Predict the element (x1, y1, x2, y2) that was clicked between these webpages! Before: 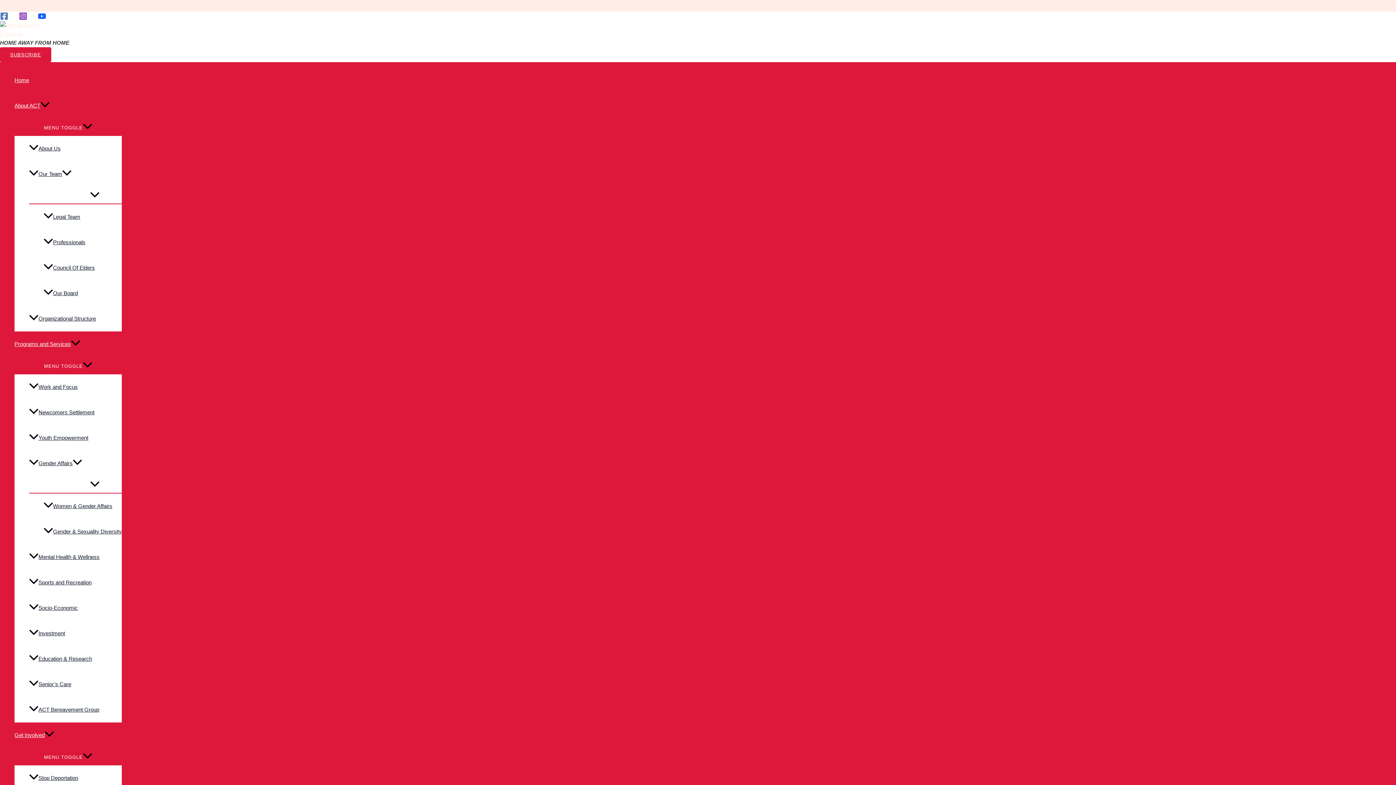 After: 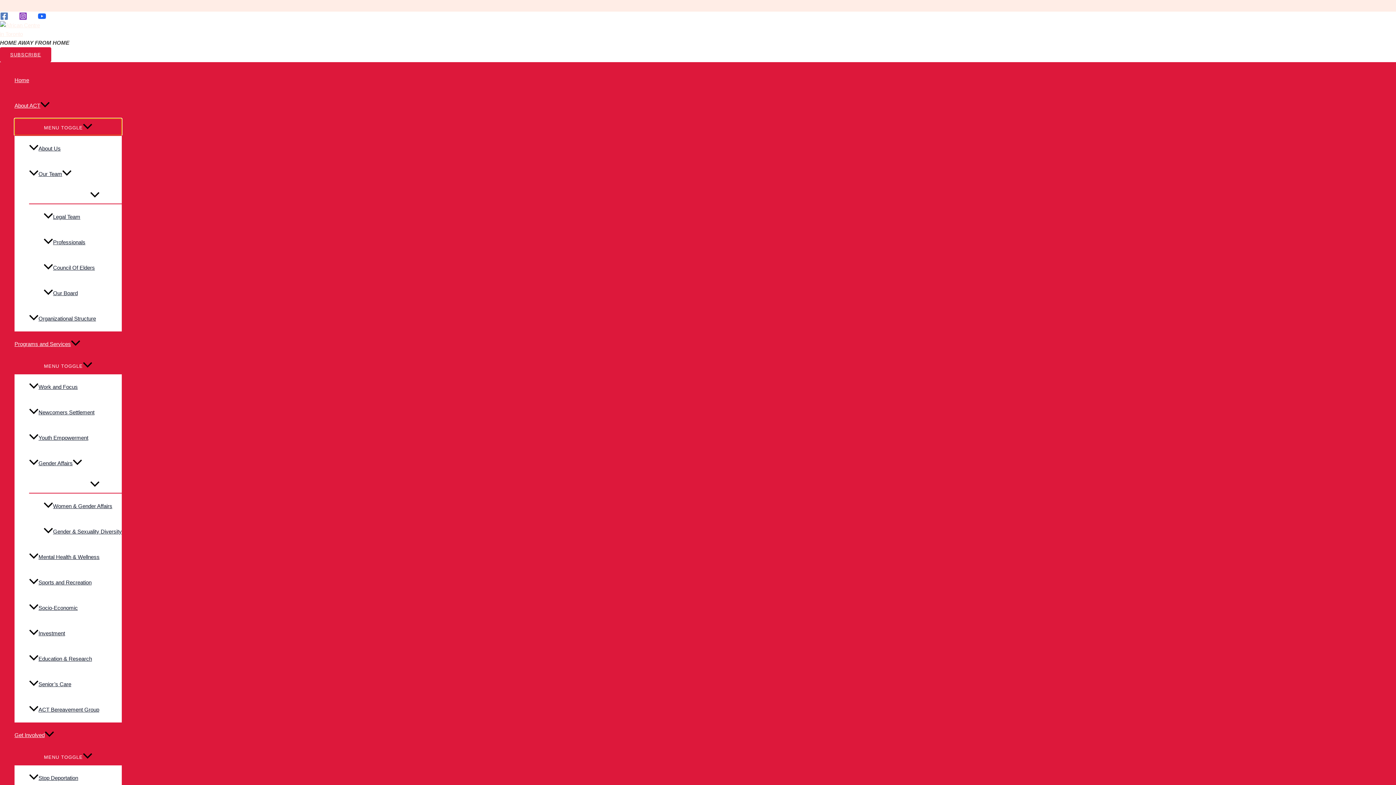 Action: label: MENU TOGGLE bbox: (14, 118, 121, 135)